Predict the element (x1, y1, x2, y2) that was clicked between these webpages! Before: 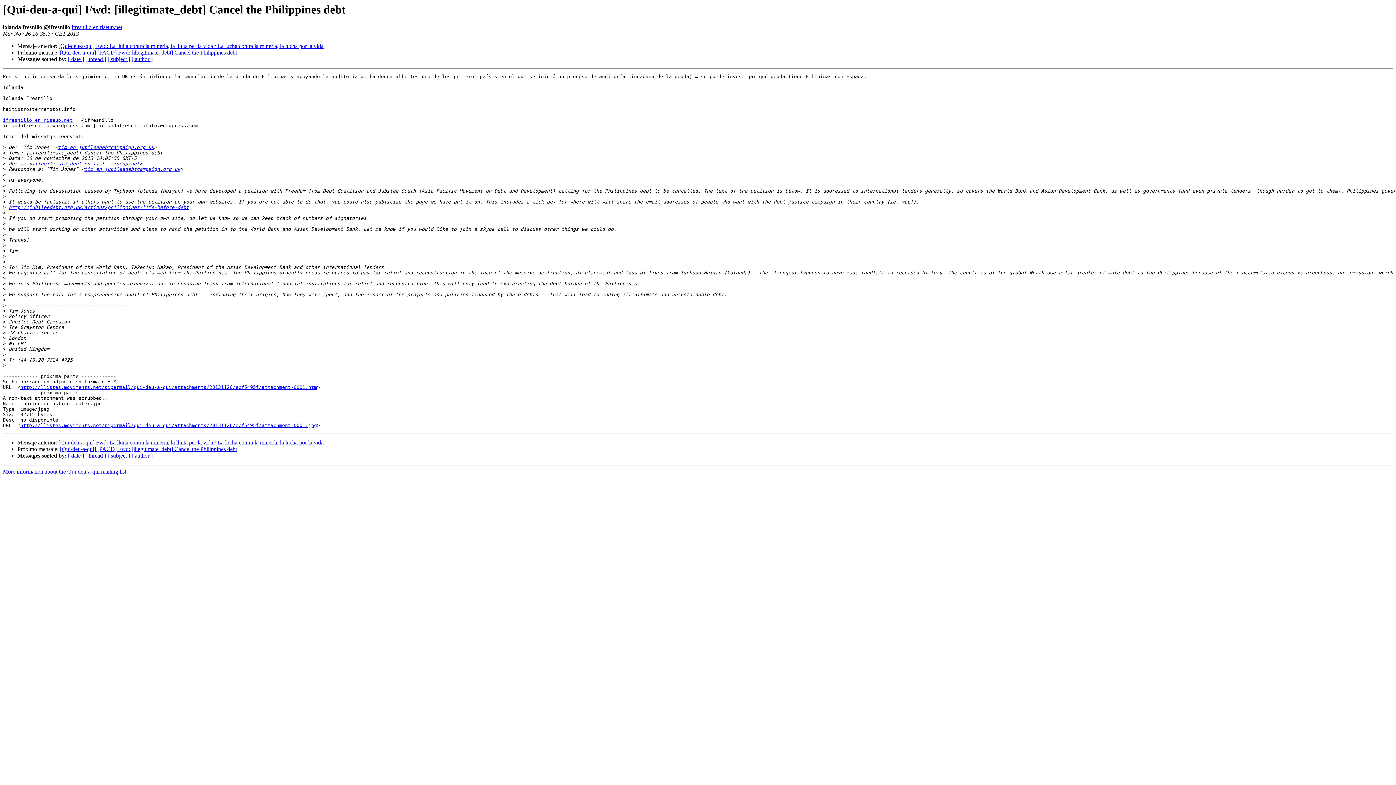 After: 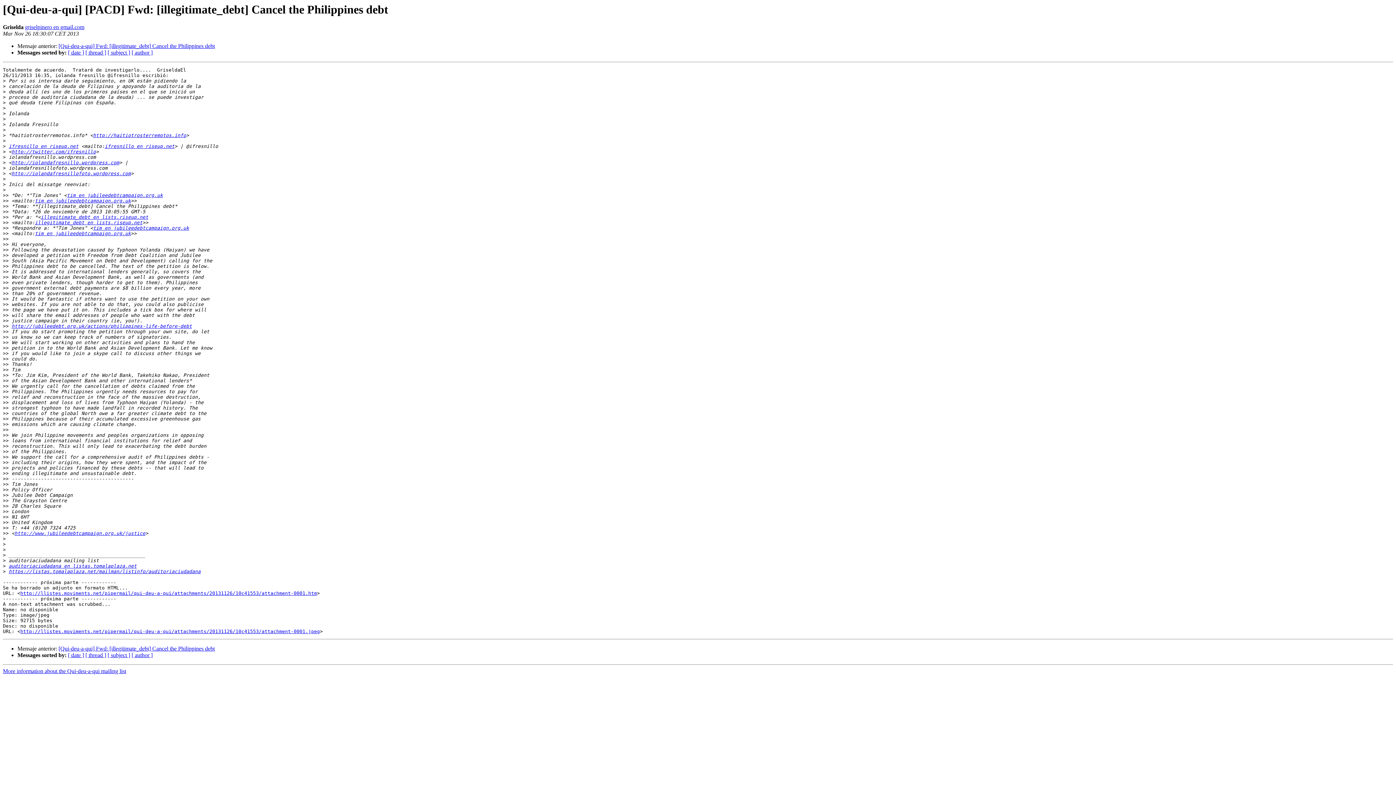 Action: bbox: (60, 446, 237, 452) label: [Qui-deu-a-qui] [PACD] Fwd: [illegitimate_debt] Cancel the Philippines debt